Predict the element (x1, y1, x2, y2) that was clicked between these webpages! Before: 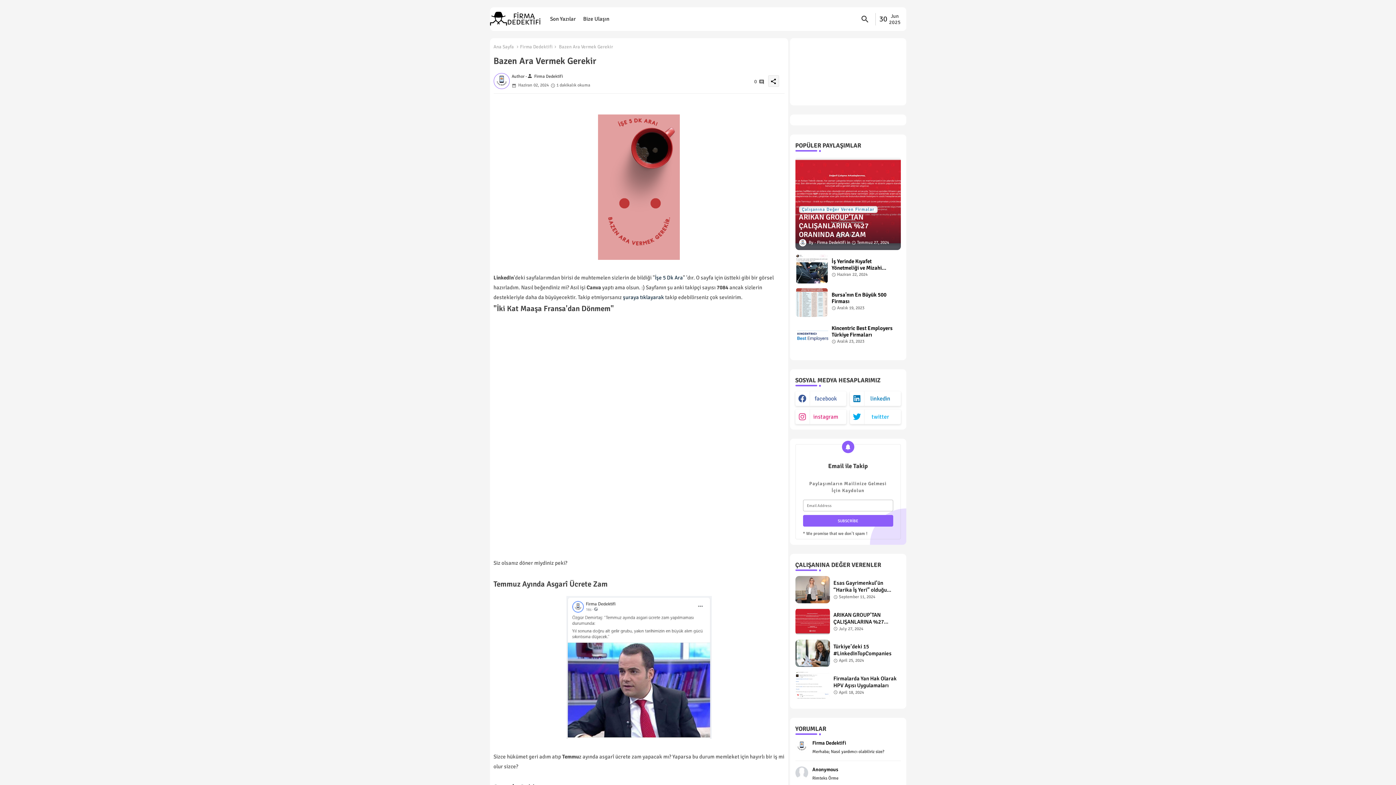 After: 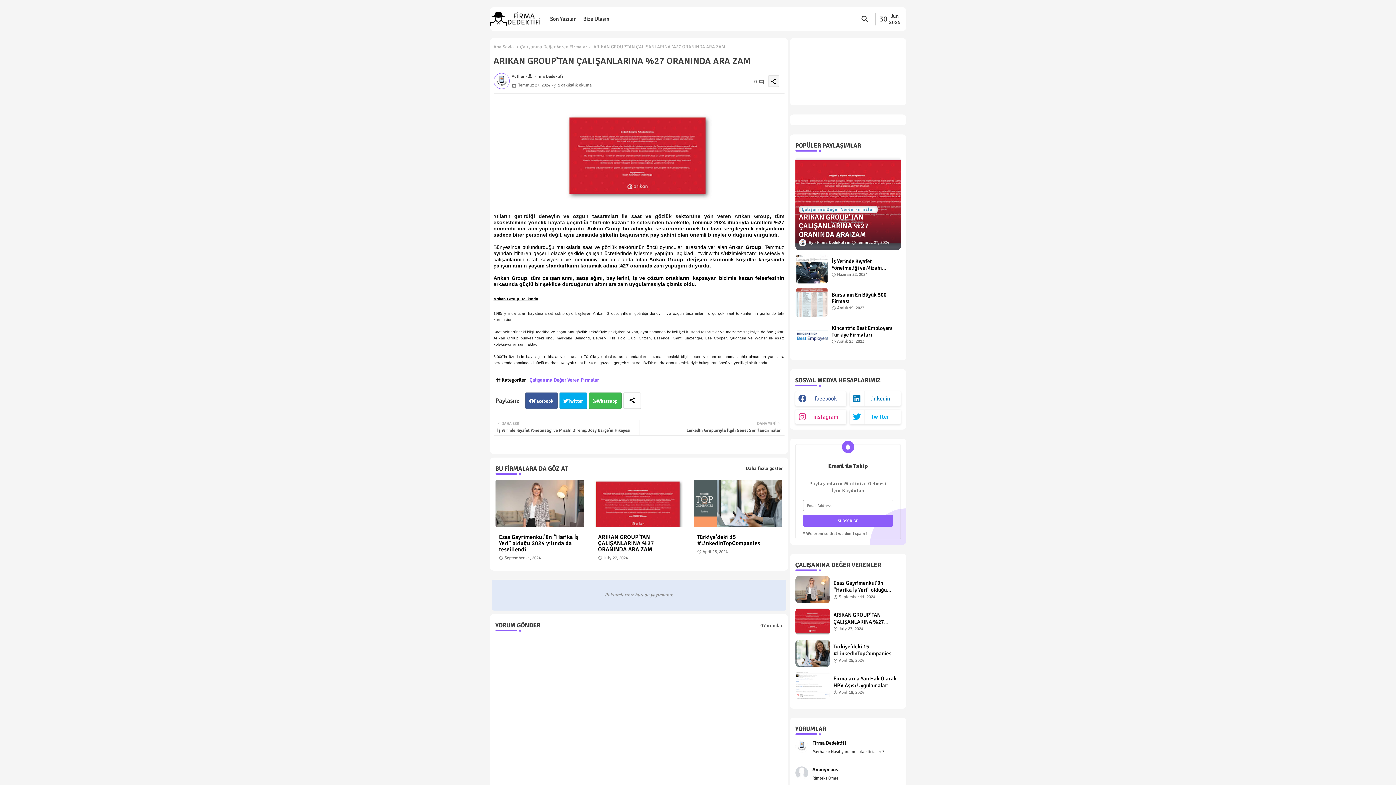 Action: bbox: (795, 156, 900, 250) label: Çalışanına Değer Veren Firmalar
ARIKAN GROUP’TAN ÇALIŞANLARINA %27 ORANINDA ARA ZAM
 Firma DedektifiTemmuz 27, 2024